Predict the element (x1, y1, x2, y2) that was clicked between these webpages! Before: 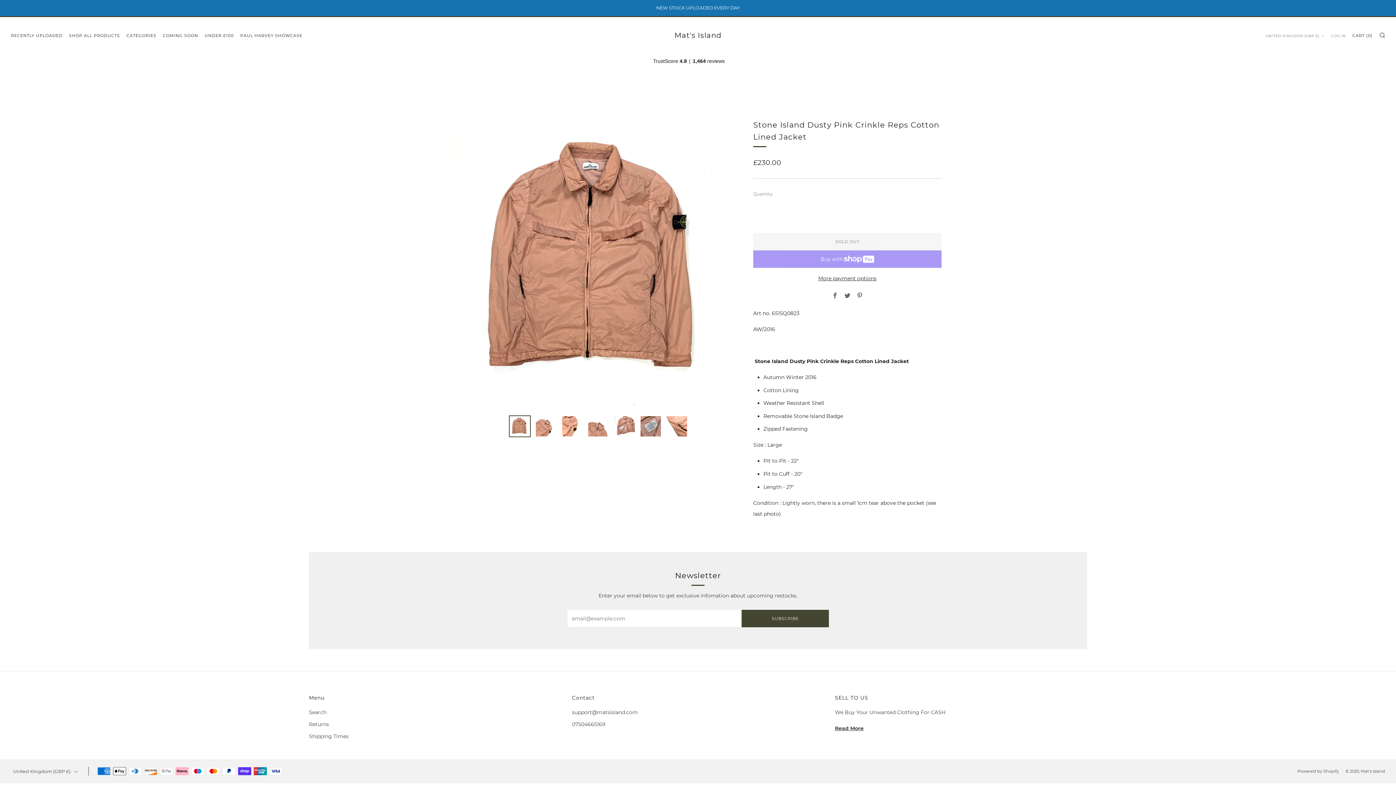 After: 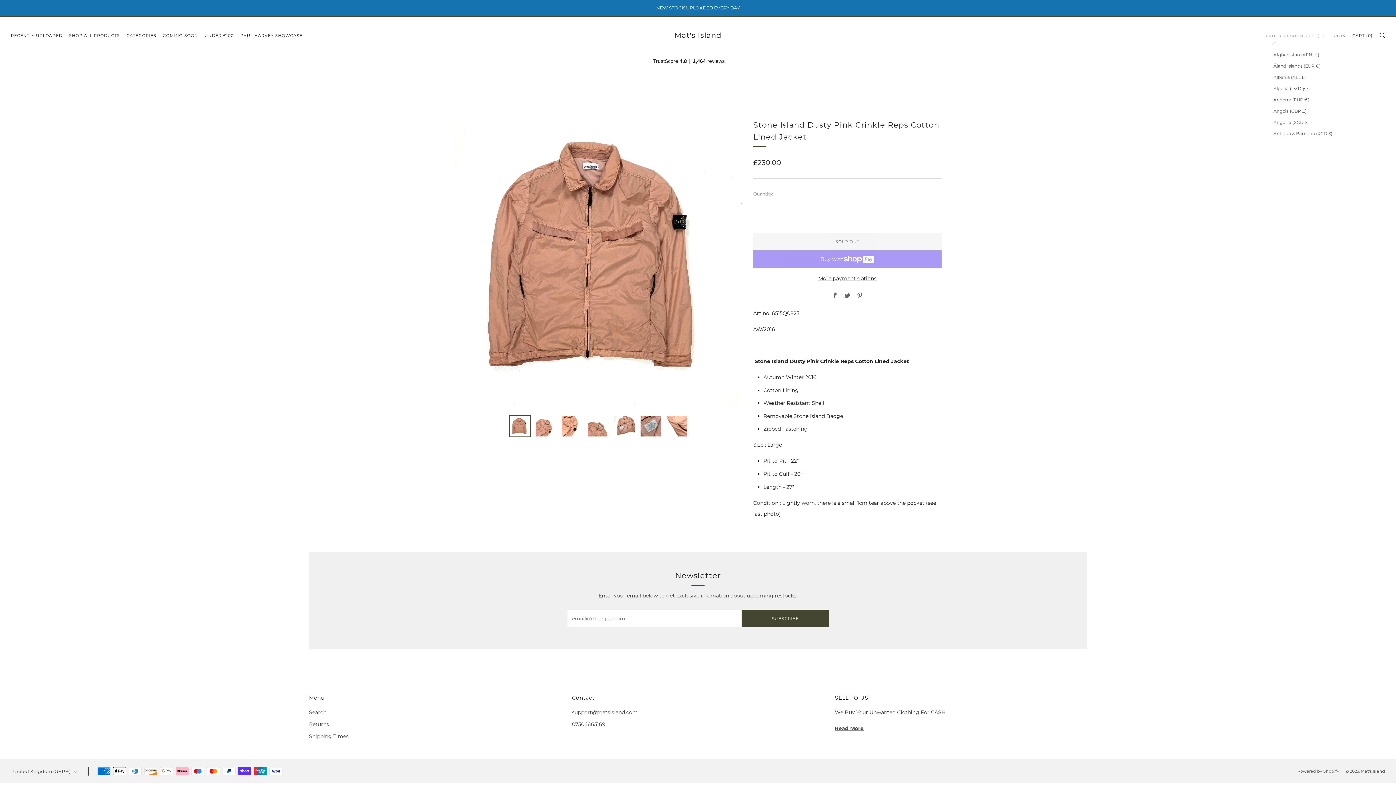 Action: bbox: (1266, 30, 1325, 41) label: UNITED KINGDOM (GBP £)